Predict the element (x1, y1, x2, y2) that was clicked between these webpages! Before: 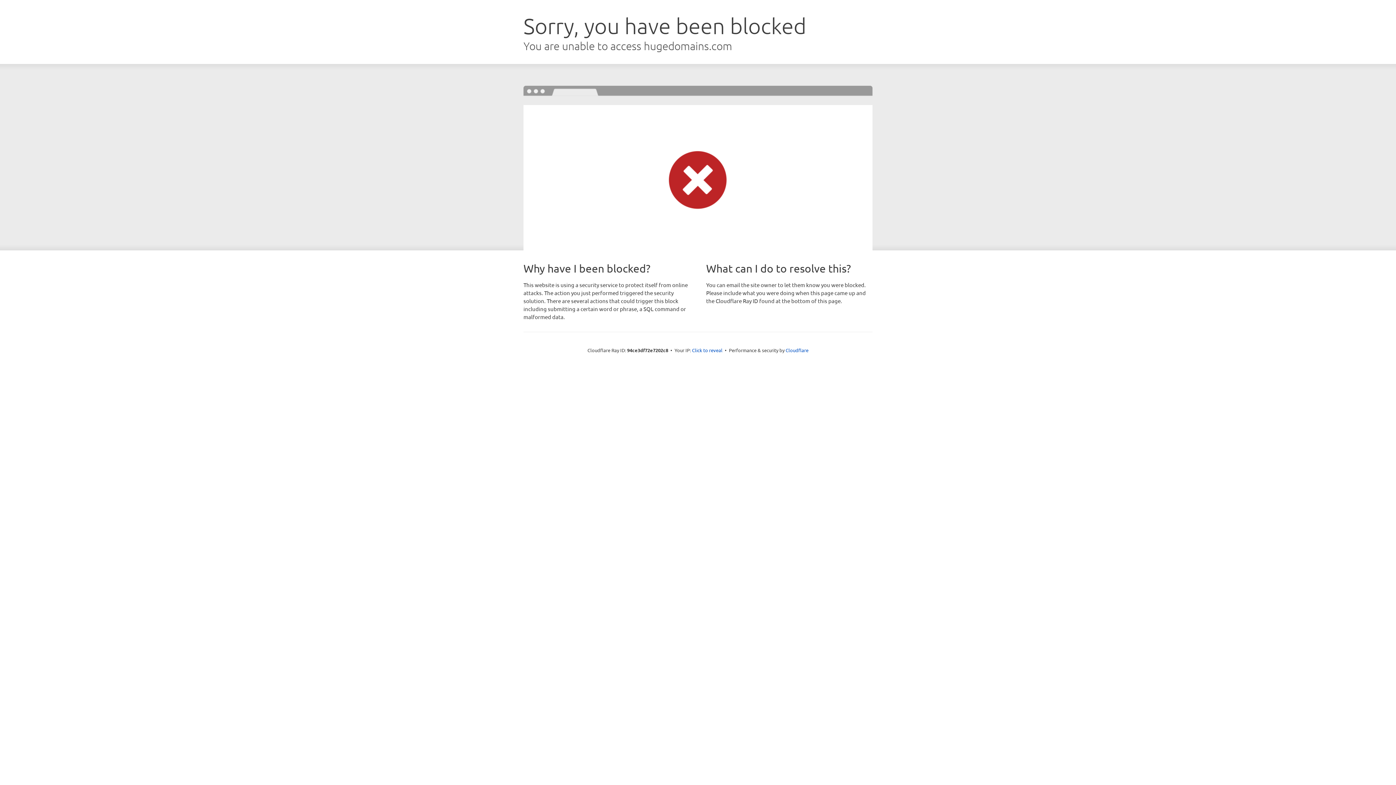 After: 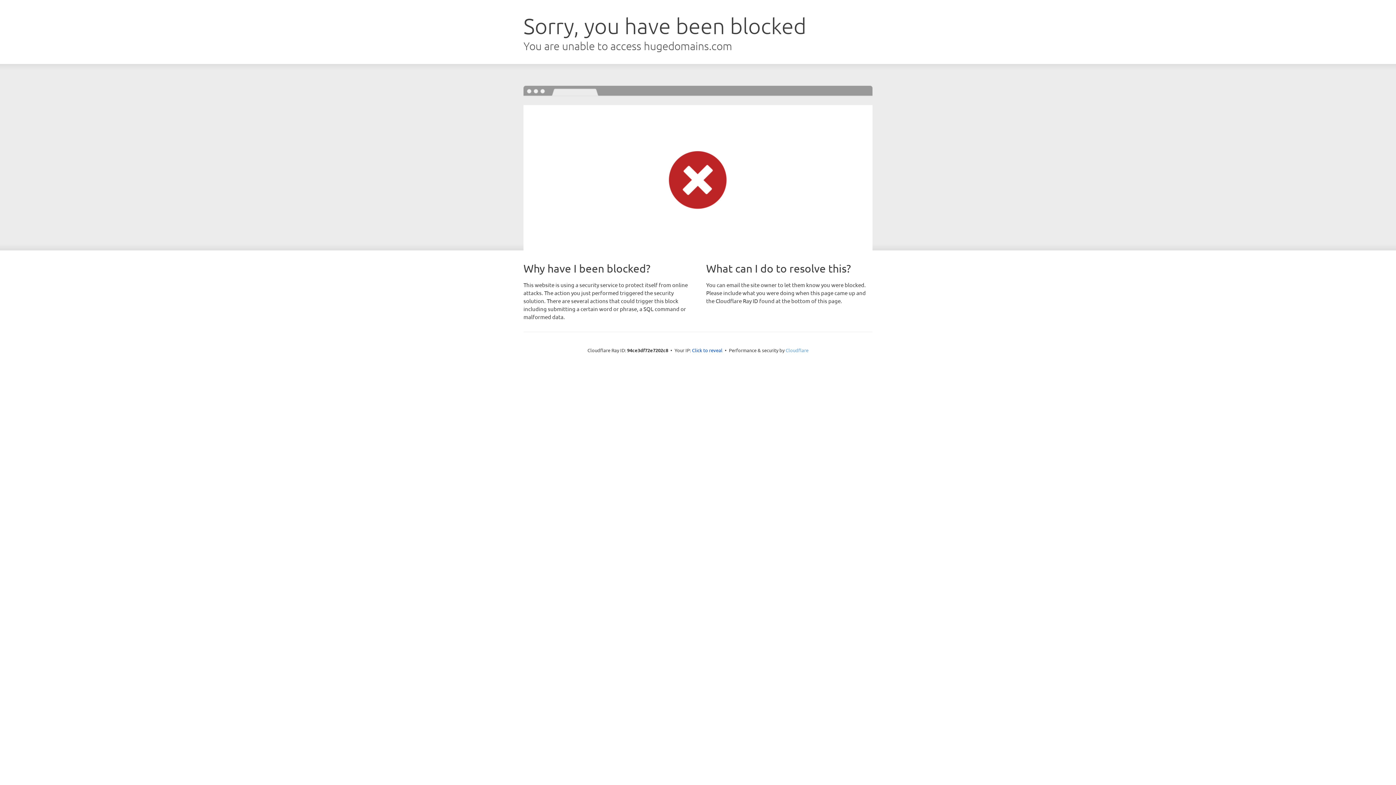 Action: bbox: (785, 347, 808, 353) label: Cloudflare